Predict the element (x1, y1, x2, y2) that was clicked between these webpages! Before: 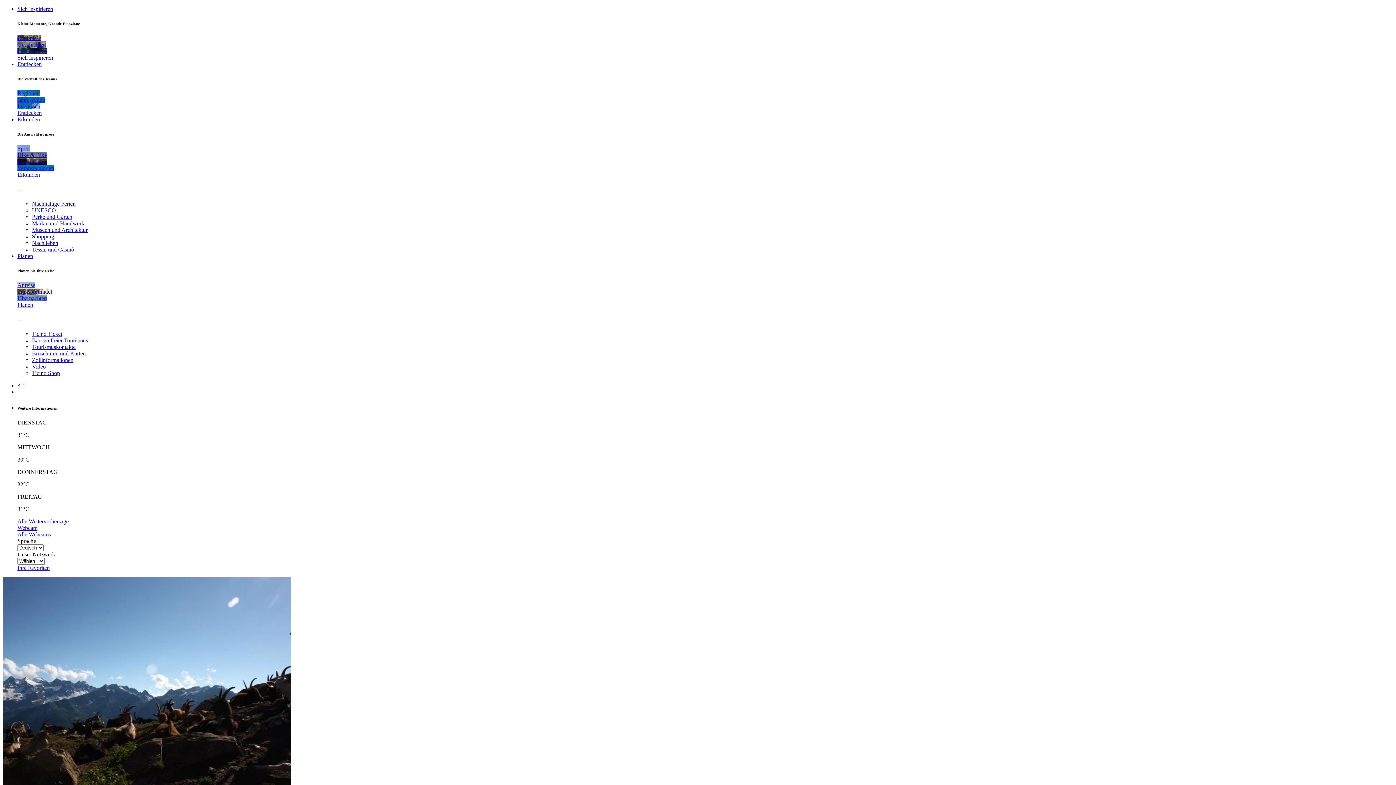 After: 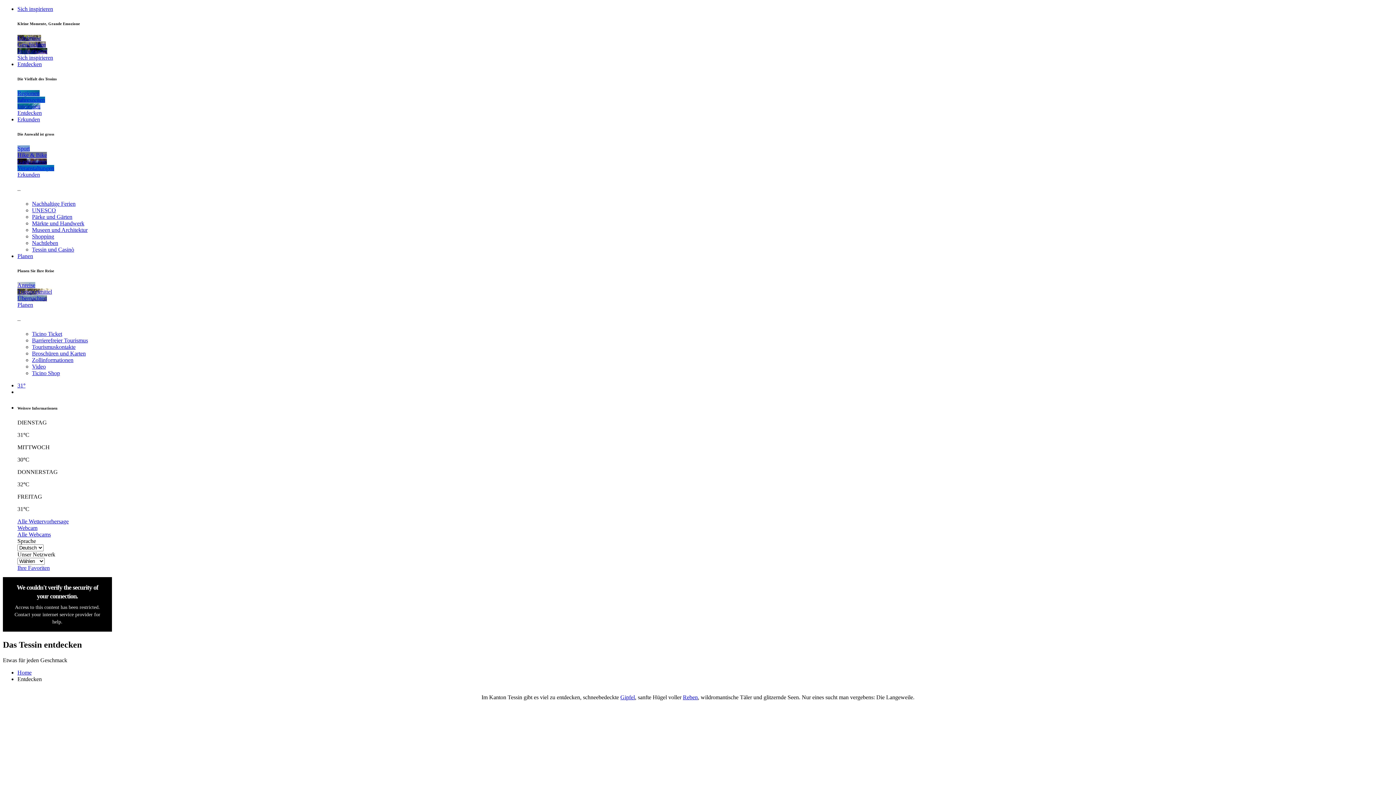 Action: label: Entdecken bbox: (17, 61, 41, 67)